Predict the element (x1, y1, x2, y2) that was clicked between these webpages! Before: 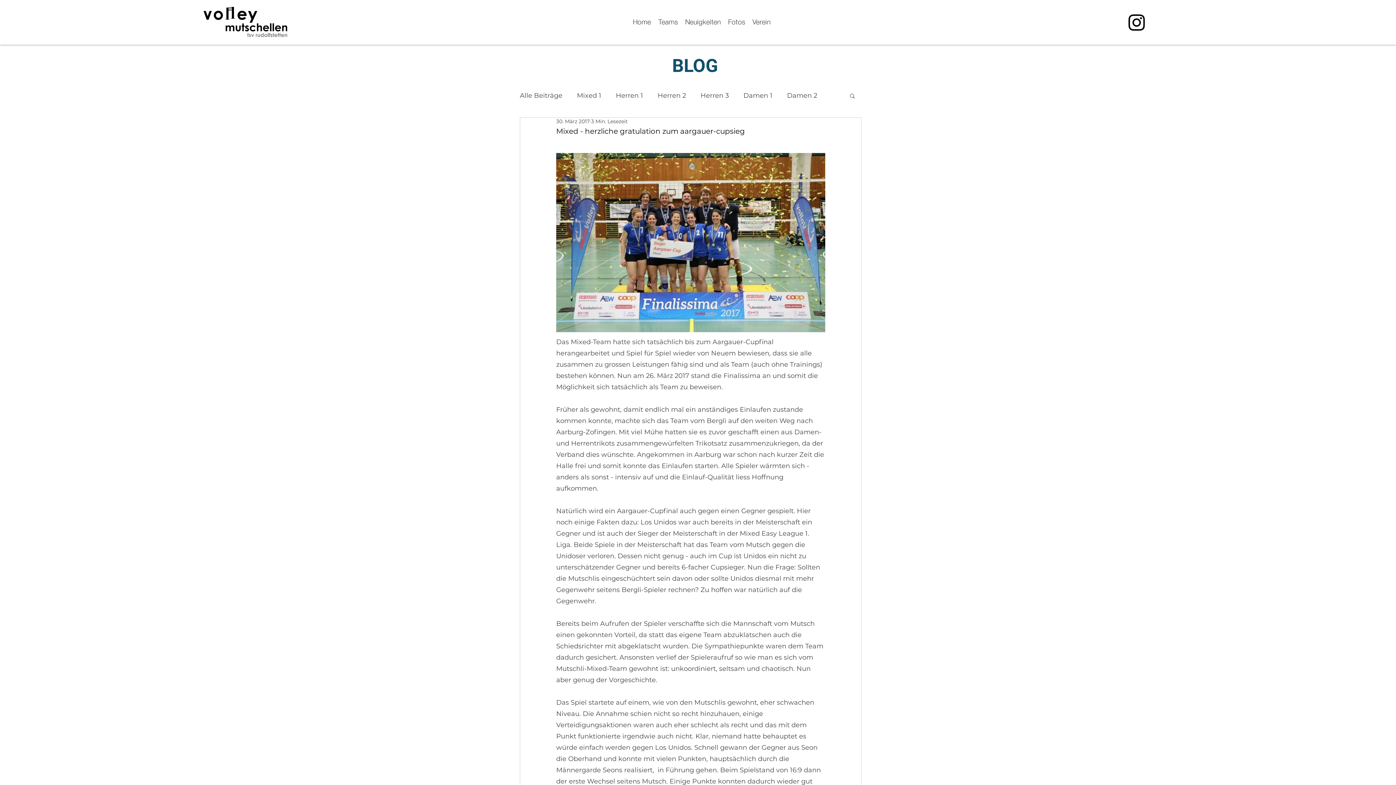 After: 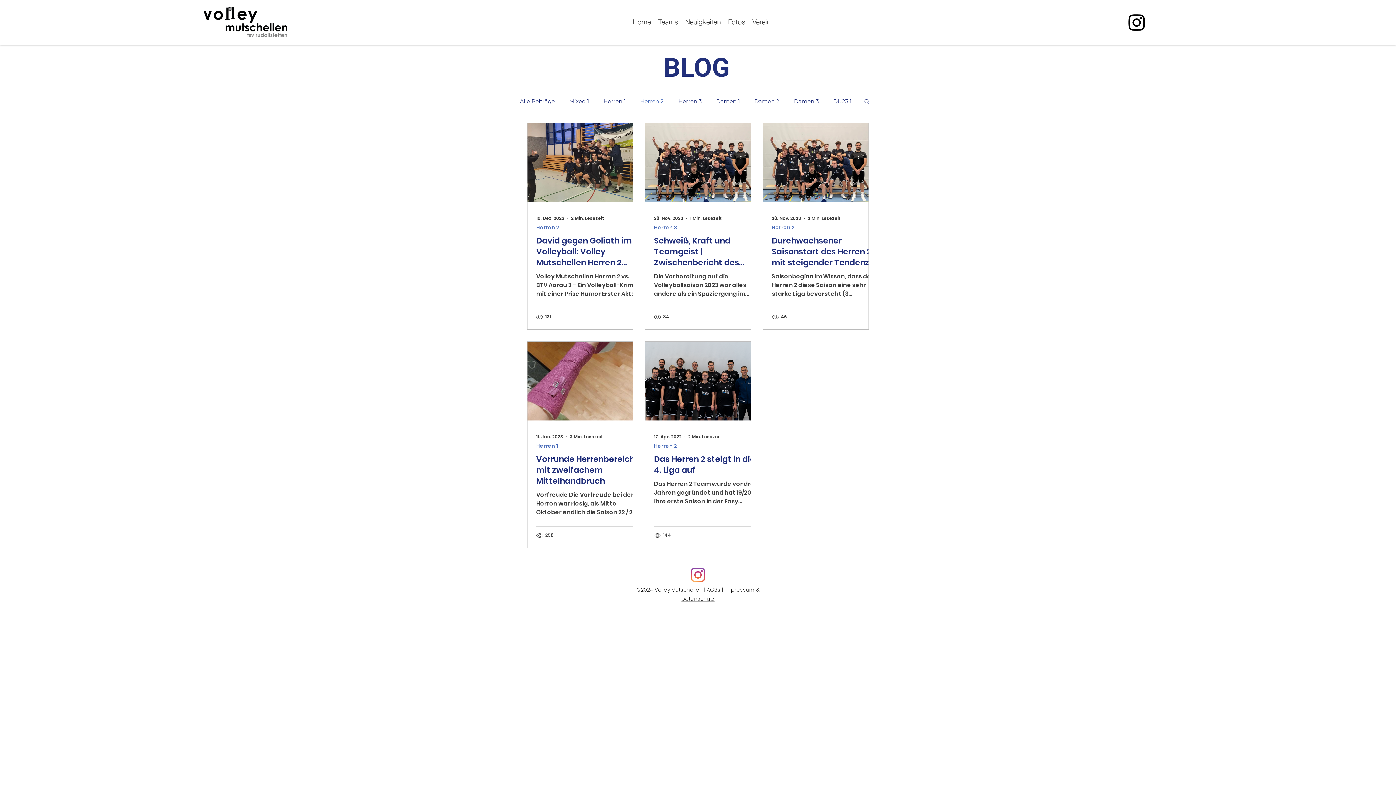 Action: label: Herren 2 bbox: (657, 90, 686, 101)